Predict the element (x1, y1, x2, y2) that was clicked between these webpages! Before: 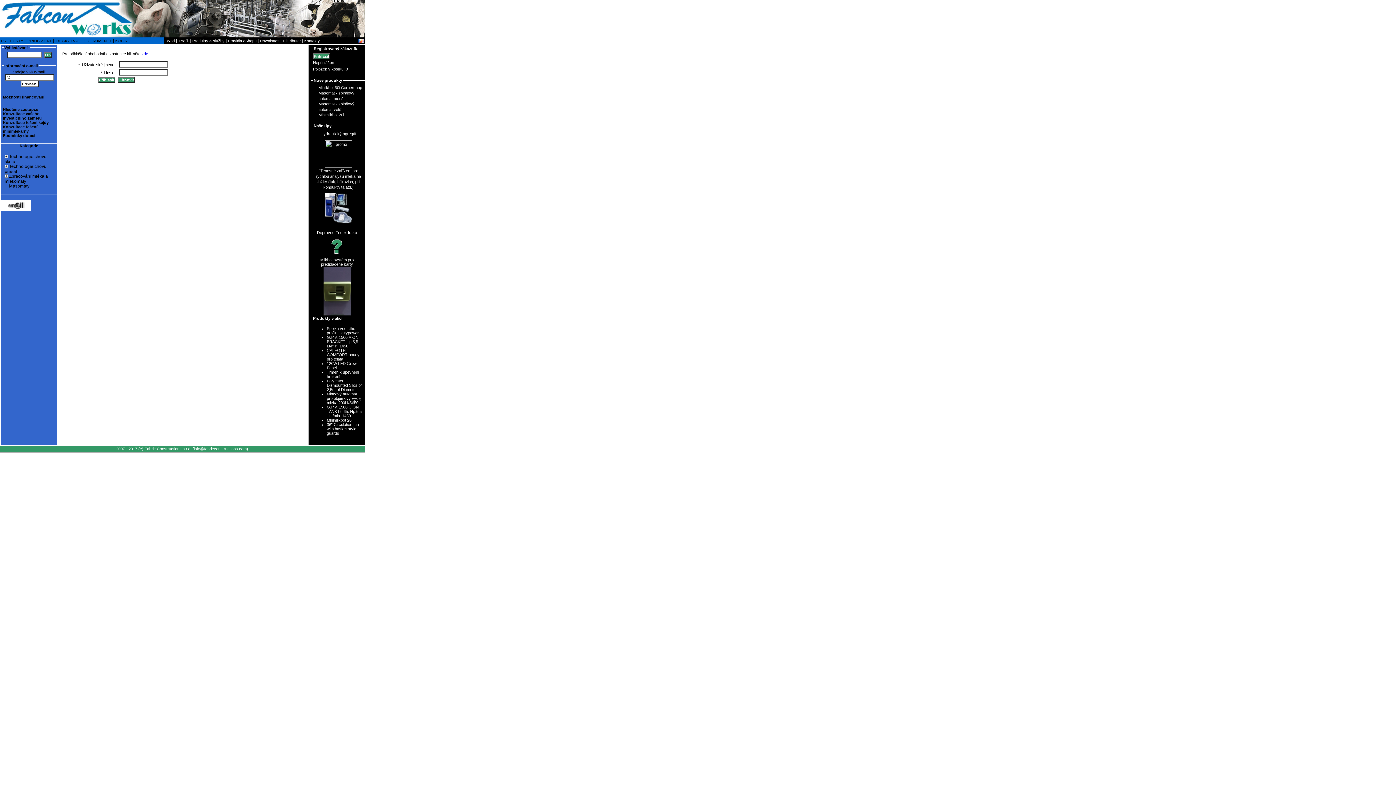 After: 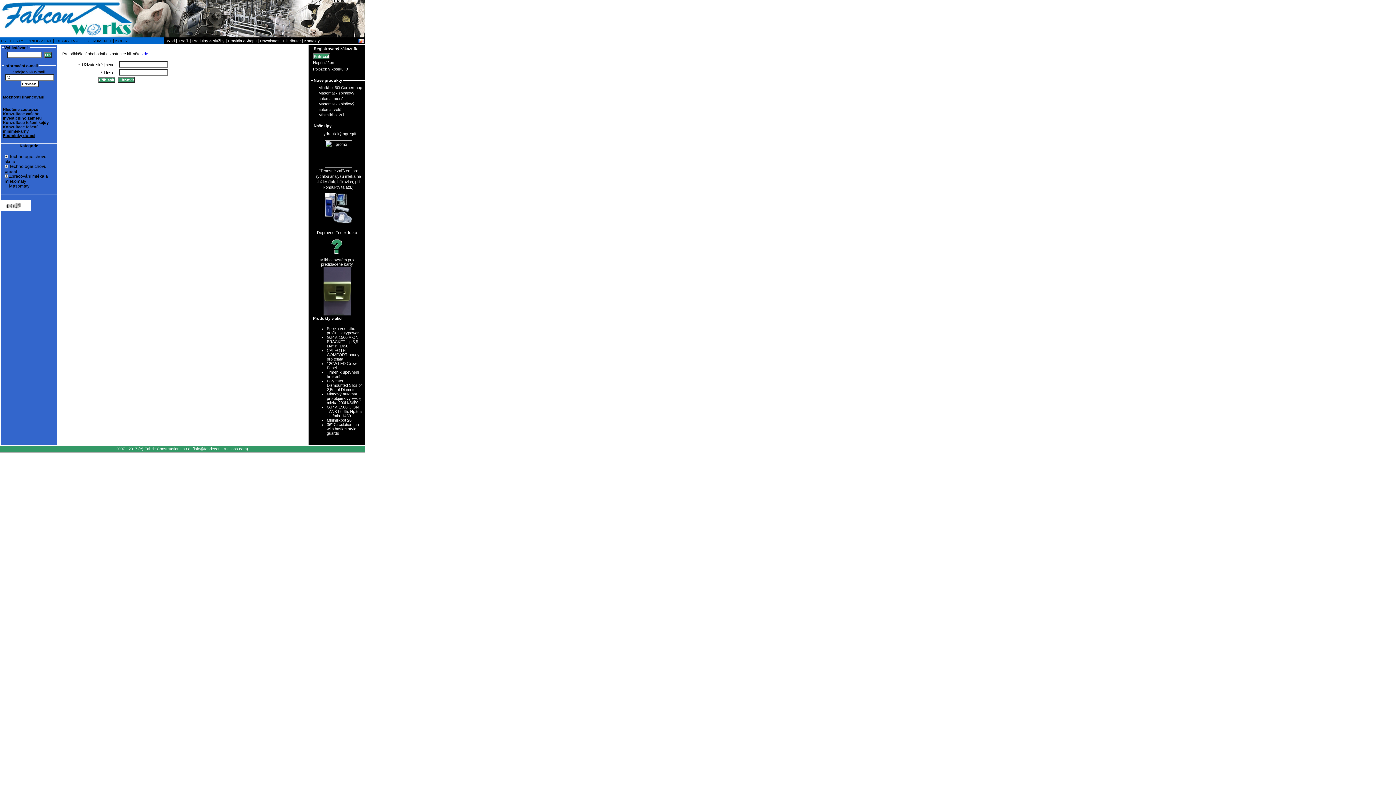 Action: label: Podmínky dotací bbox: (2, 133, 35, 137)